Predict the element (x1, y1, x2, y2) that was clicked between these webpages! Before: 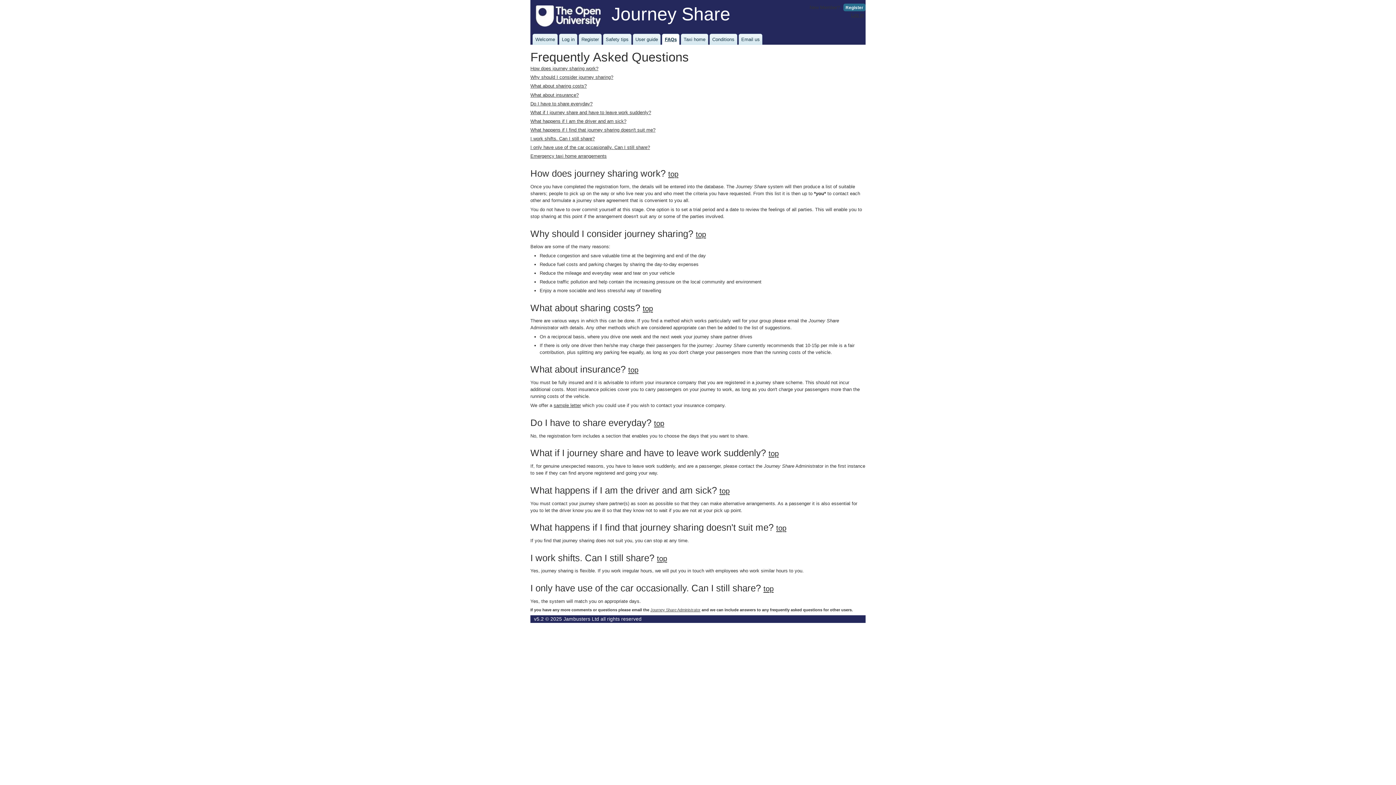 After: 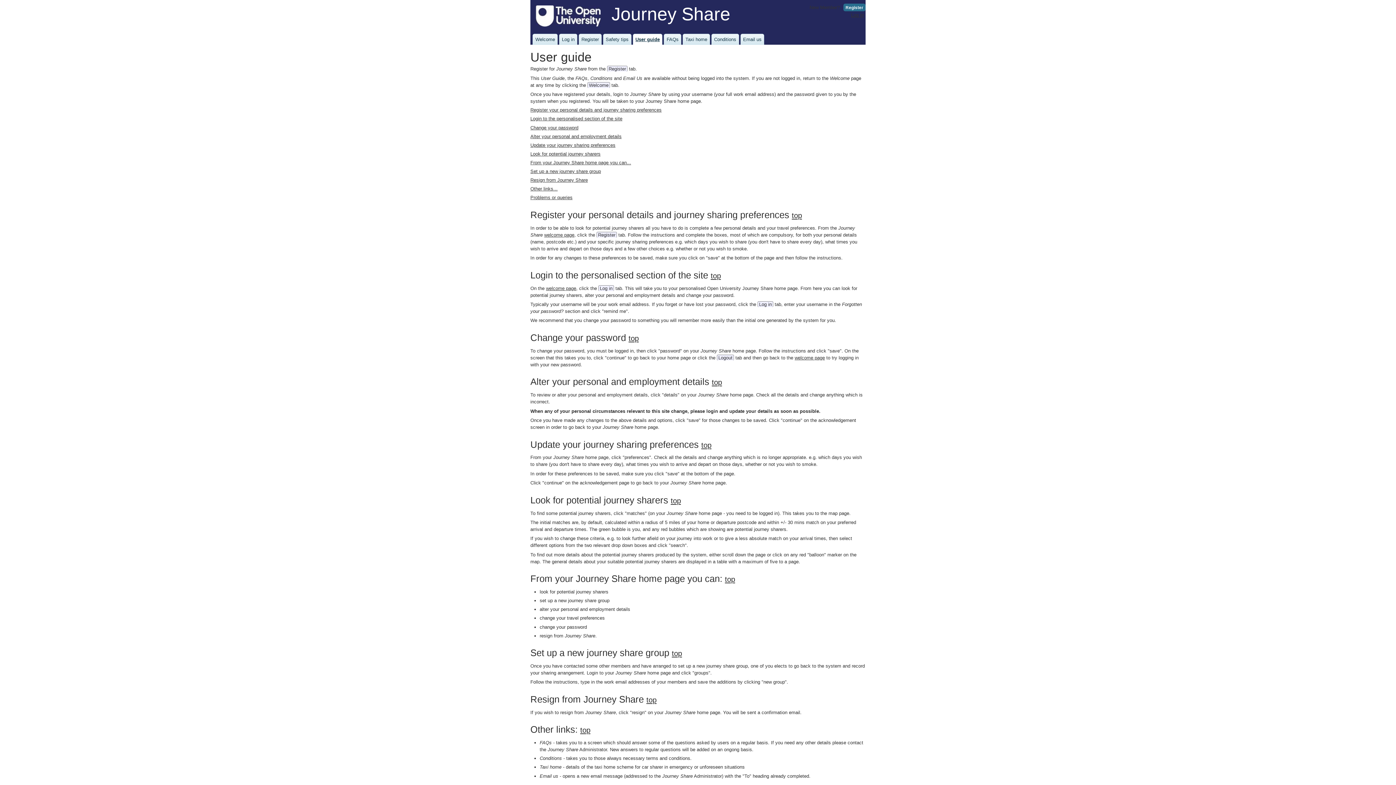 Action: label: User guide bbox: (632, 33, 660, 44)